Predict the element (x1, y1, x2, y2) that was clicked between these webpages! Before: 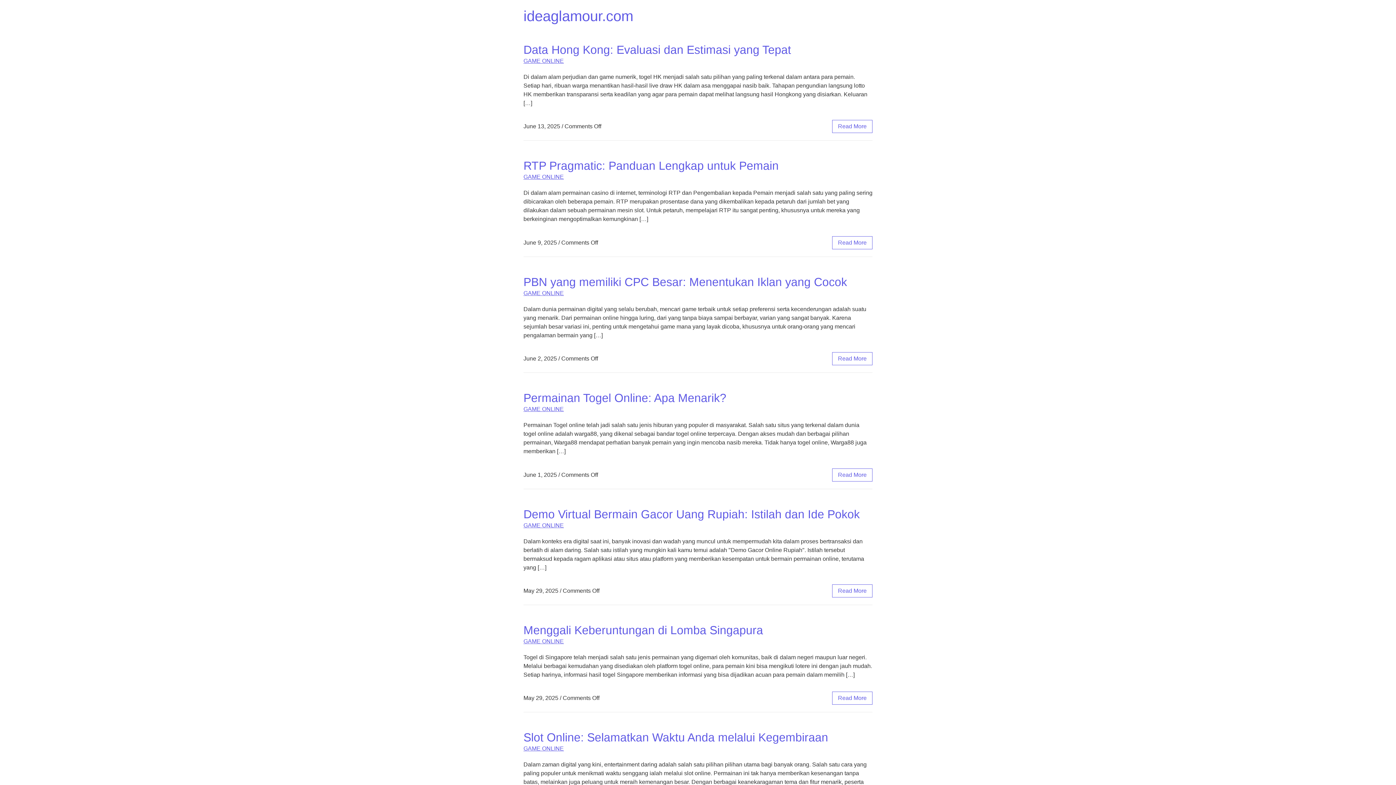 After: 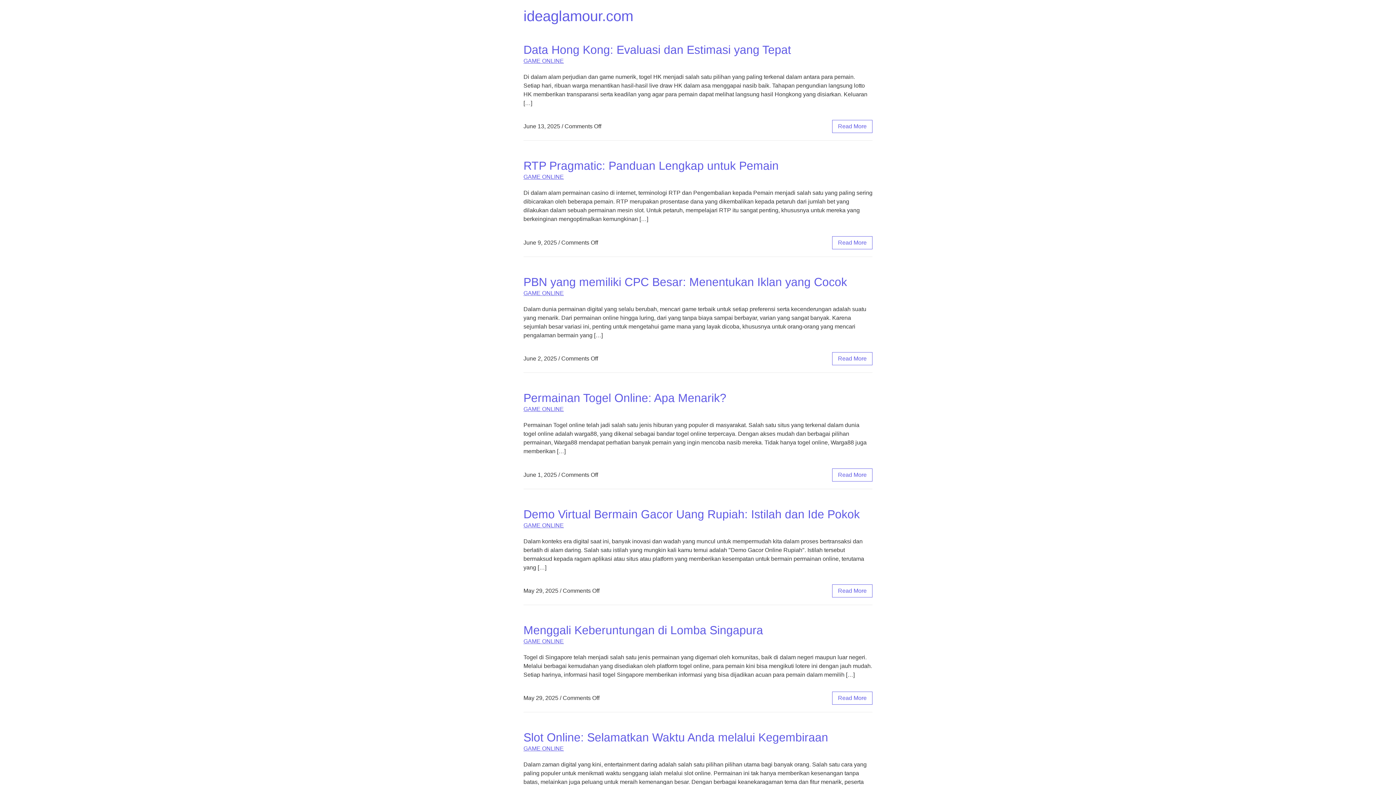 Action: label: GAME ONLINE bbox: (523, 290, 564, 296)